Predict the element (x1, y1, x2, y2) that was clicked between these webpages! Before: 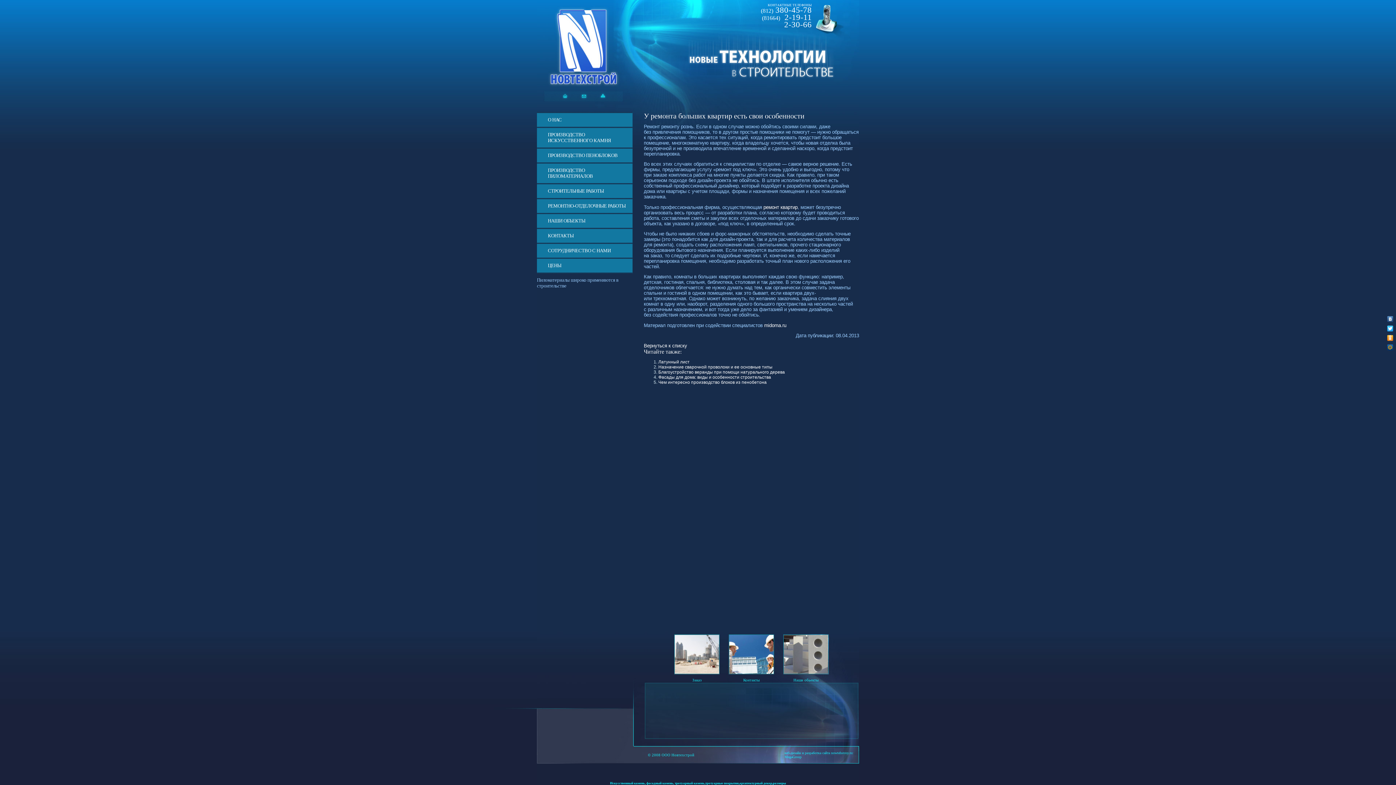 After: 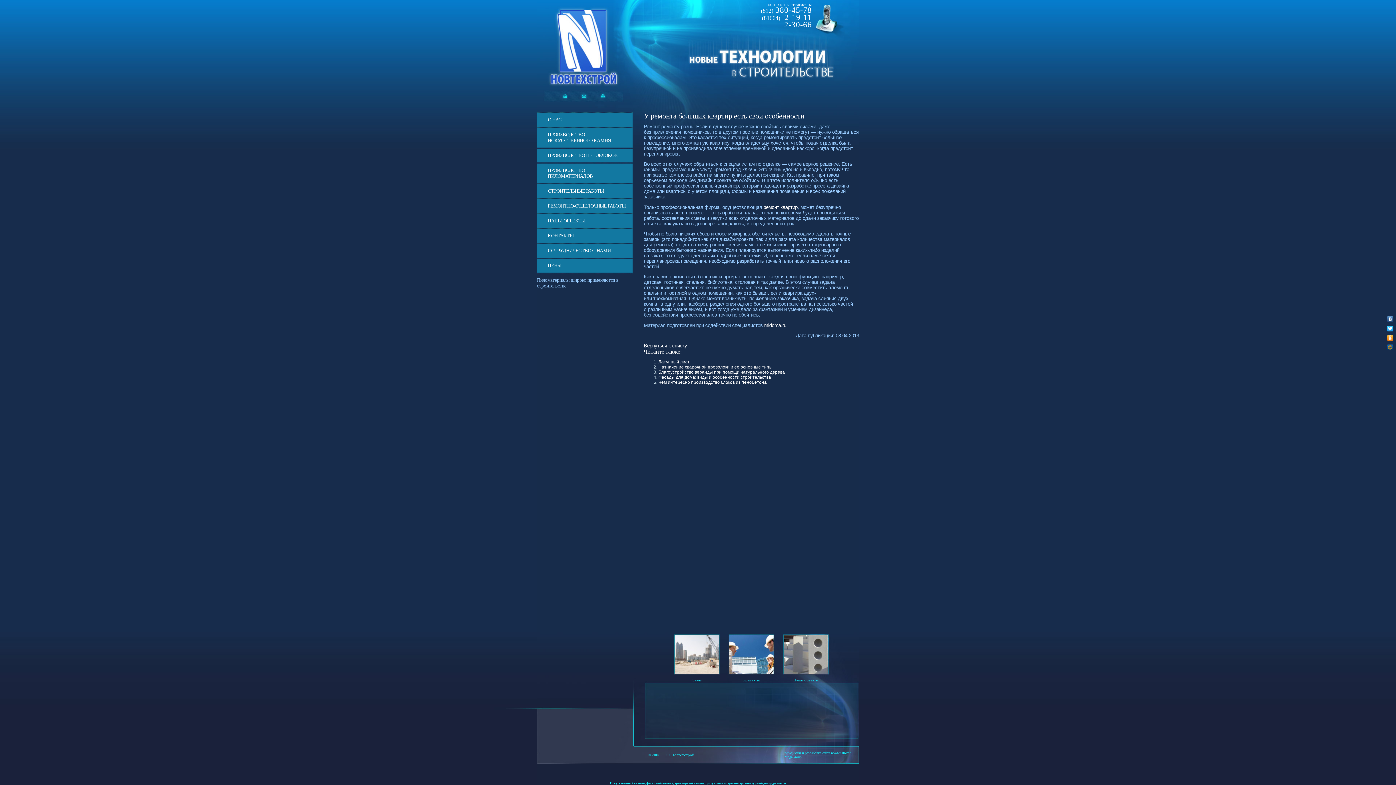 Action: bbox: (1386, 333, 1394, 342)